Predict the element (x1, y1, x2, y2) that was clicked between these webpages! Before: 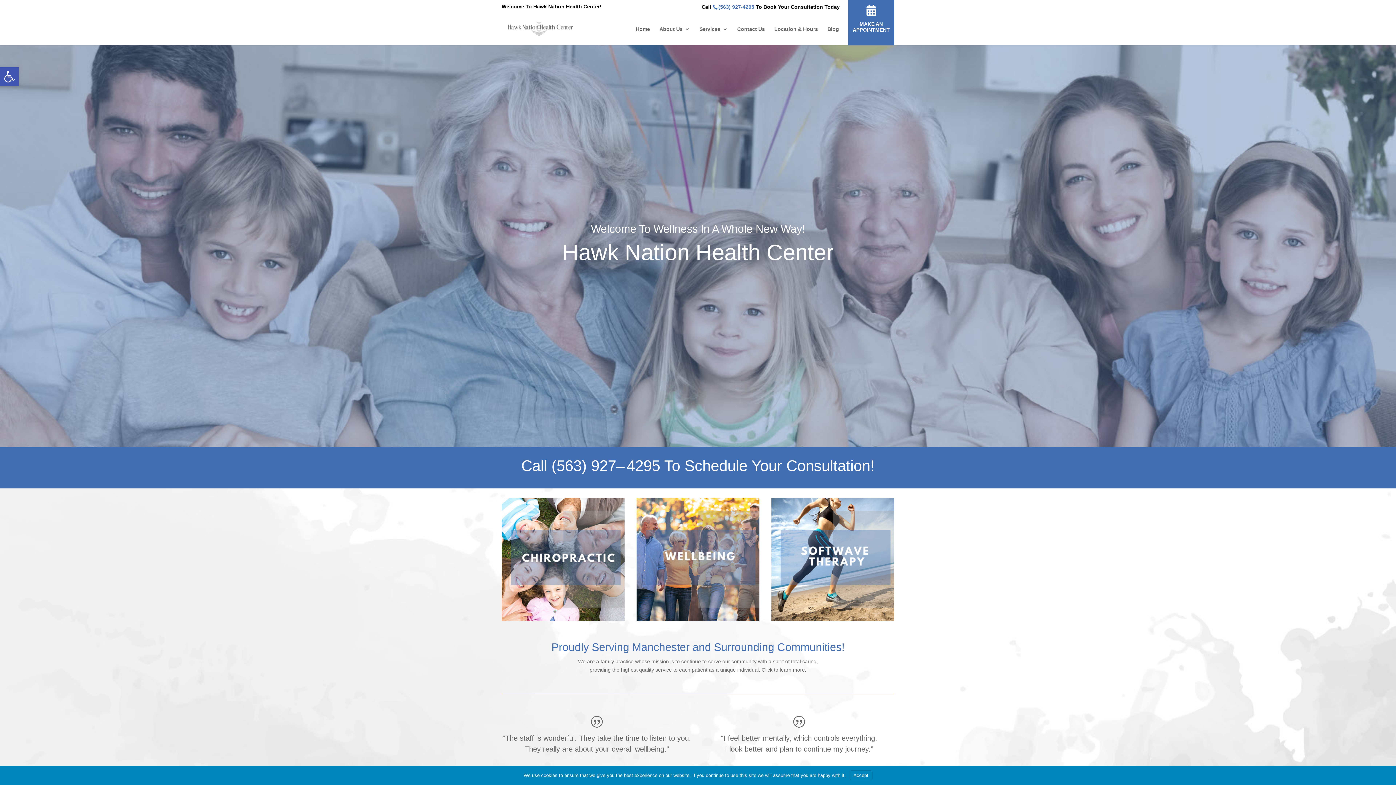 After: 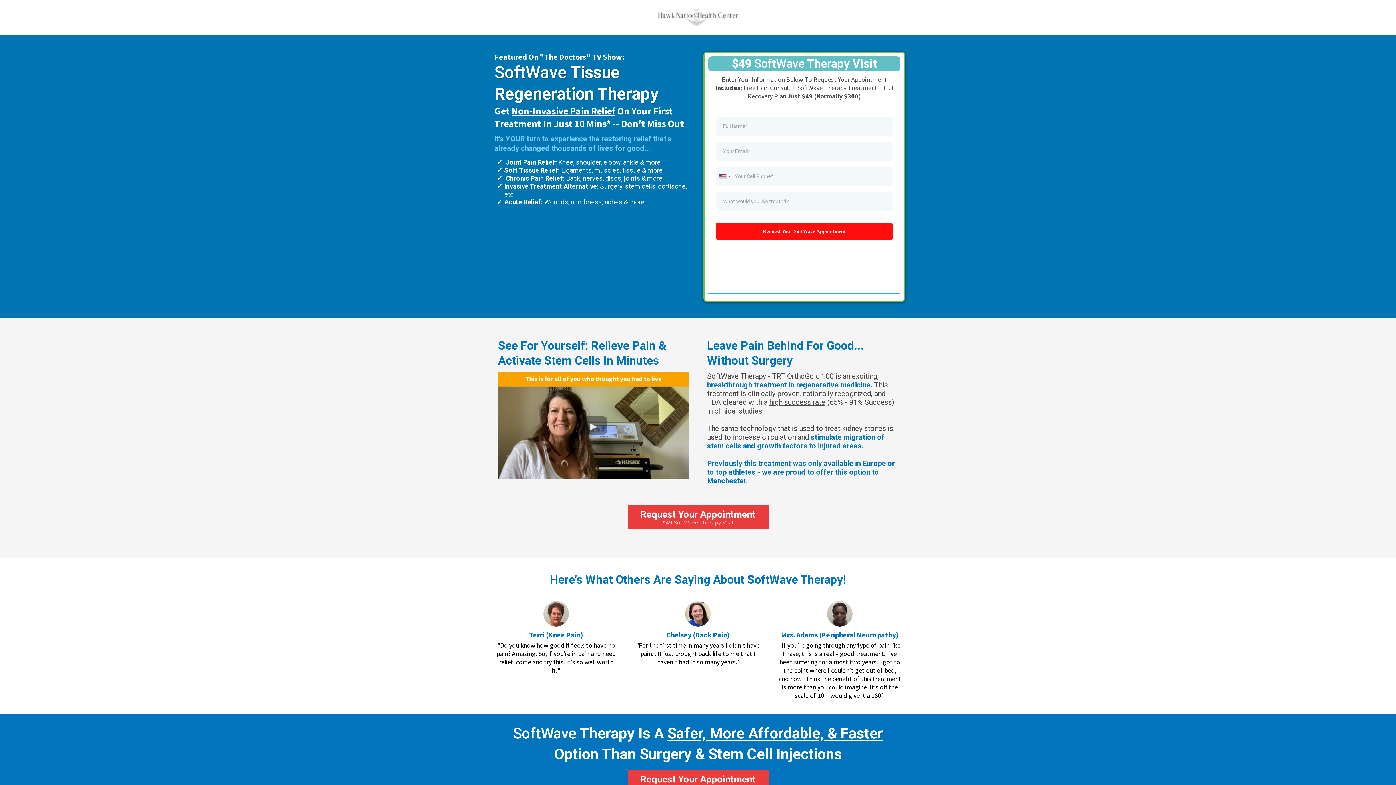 Action: bbox: (771, 616, 894, 622)